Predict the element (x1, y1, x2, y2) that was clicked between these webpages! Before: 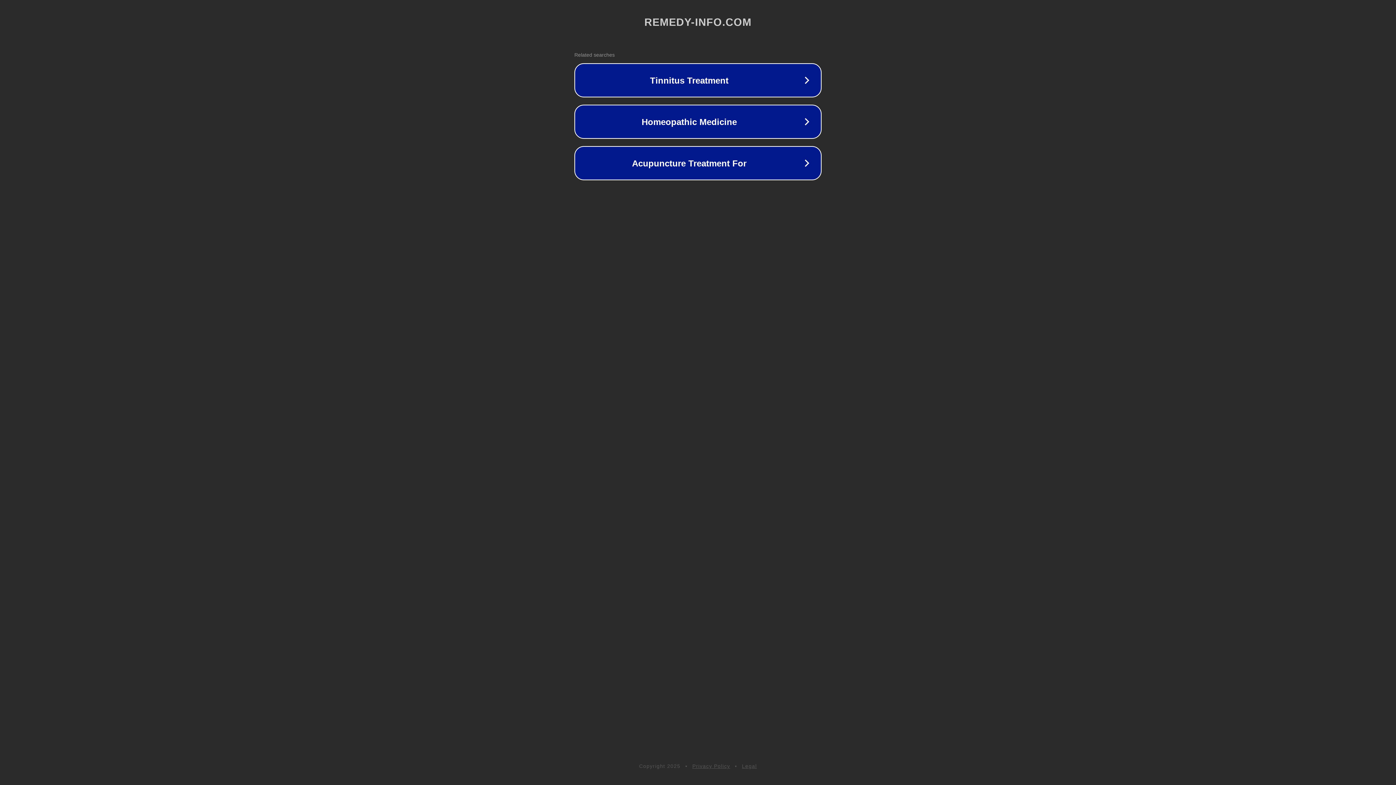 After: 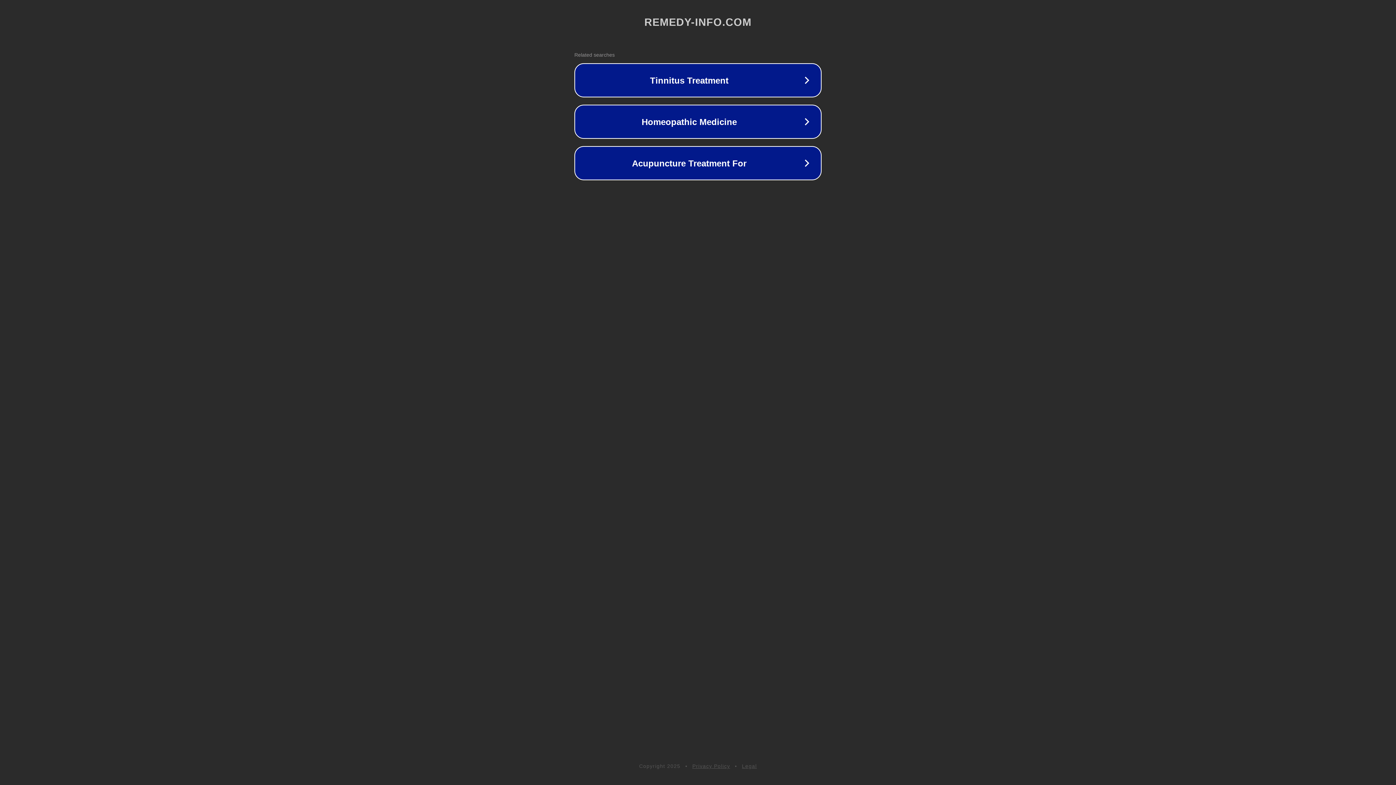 Action: bbox: (692, 763, 730, 769) label: Privacy Policy